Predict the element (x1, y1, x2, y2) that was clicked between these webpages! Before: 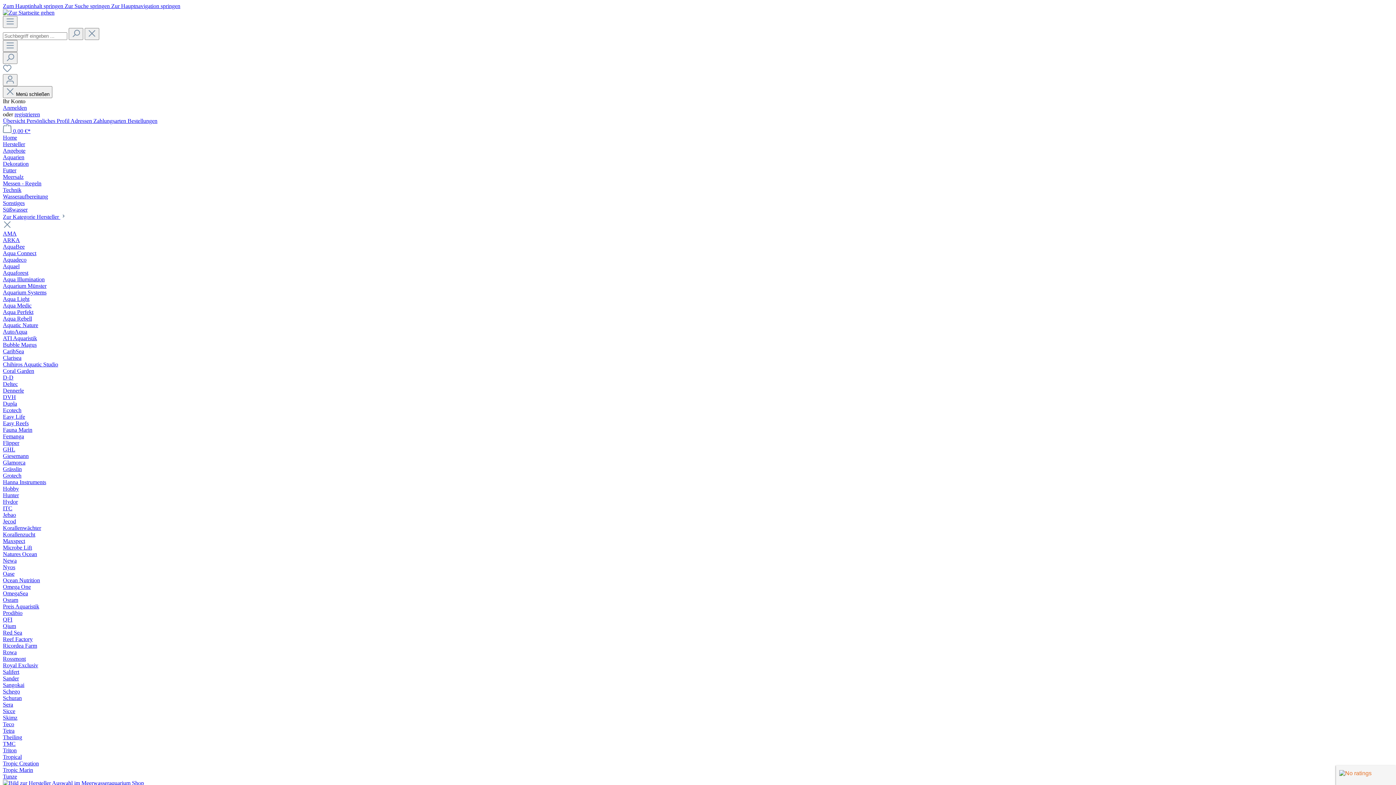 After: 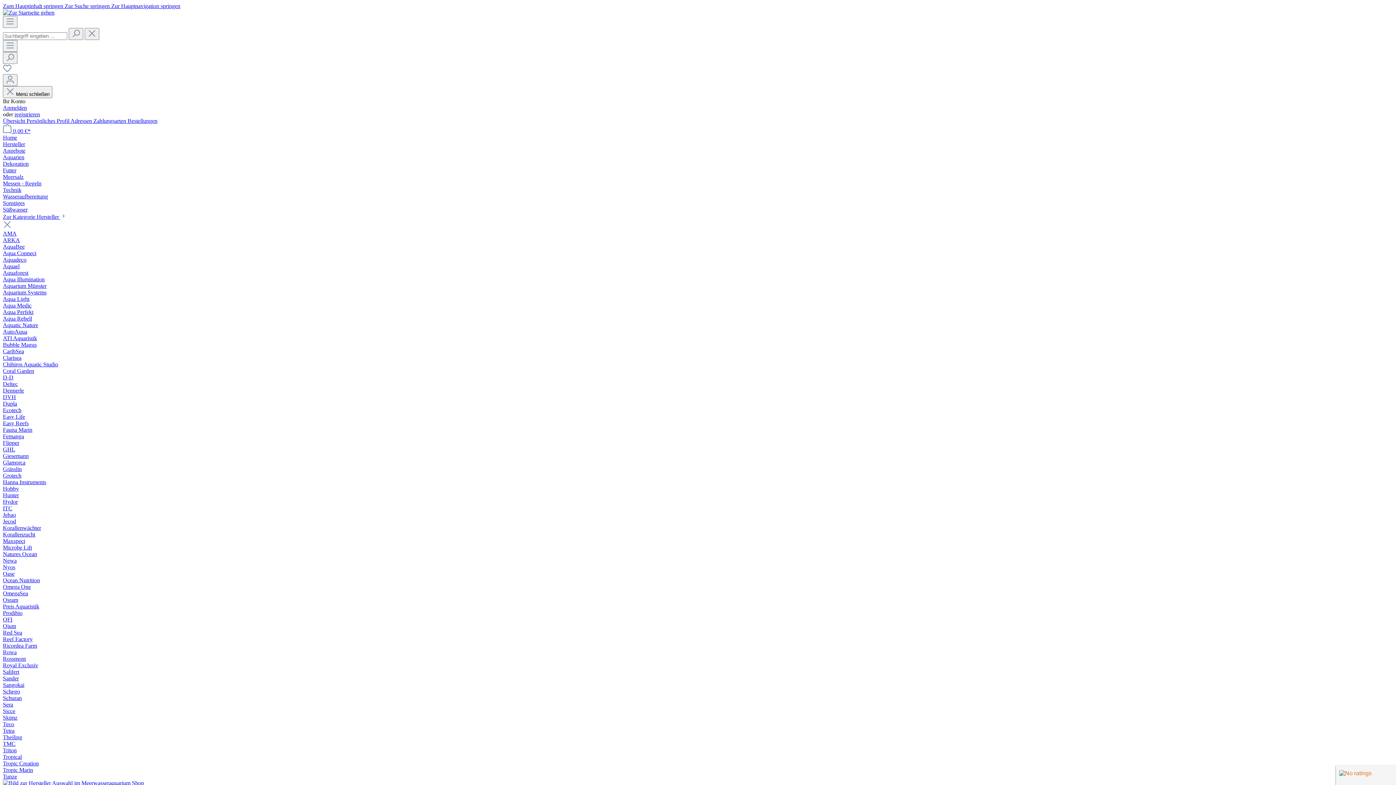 Action: label: Giesemann bbox: (2, 453, 28, 459)